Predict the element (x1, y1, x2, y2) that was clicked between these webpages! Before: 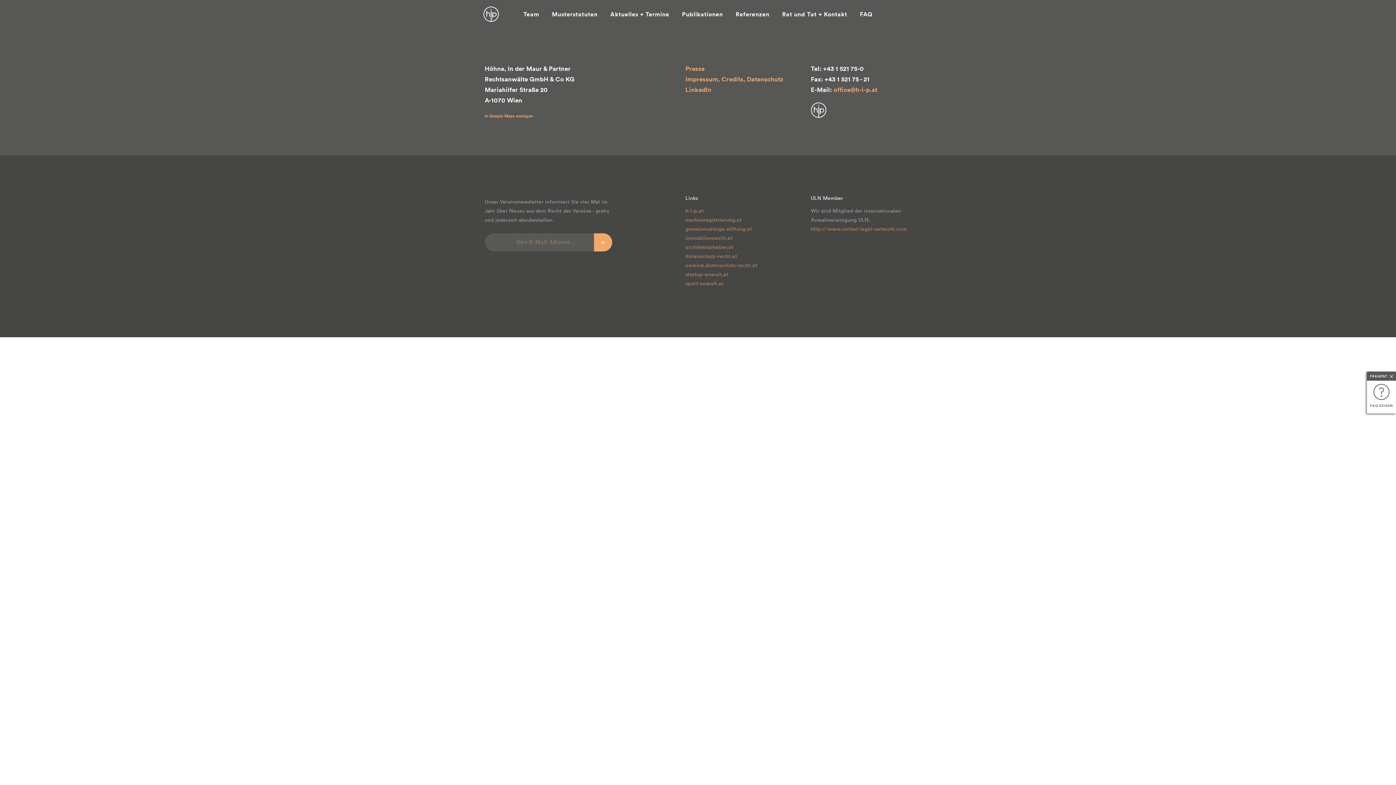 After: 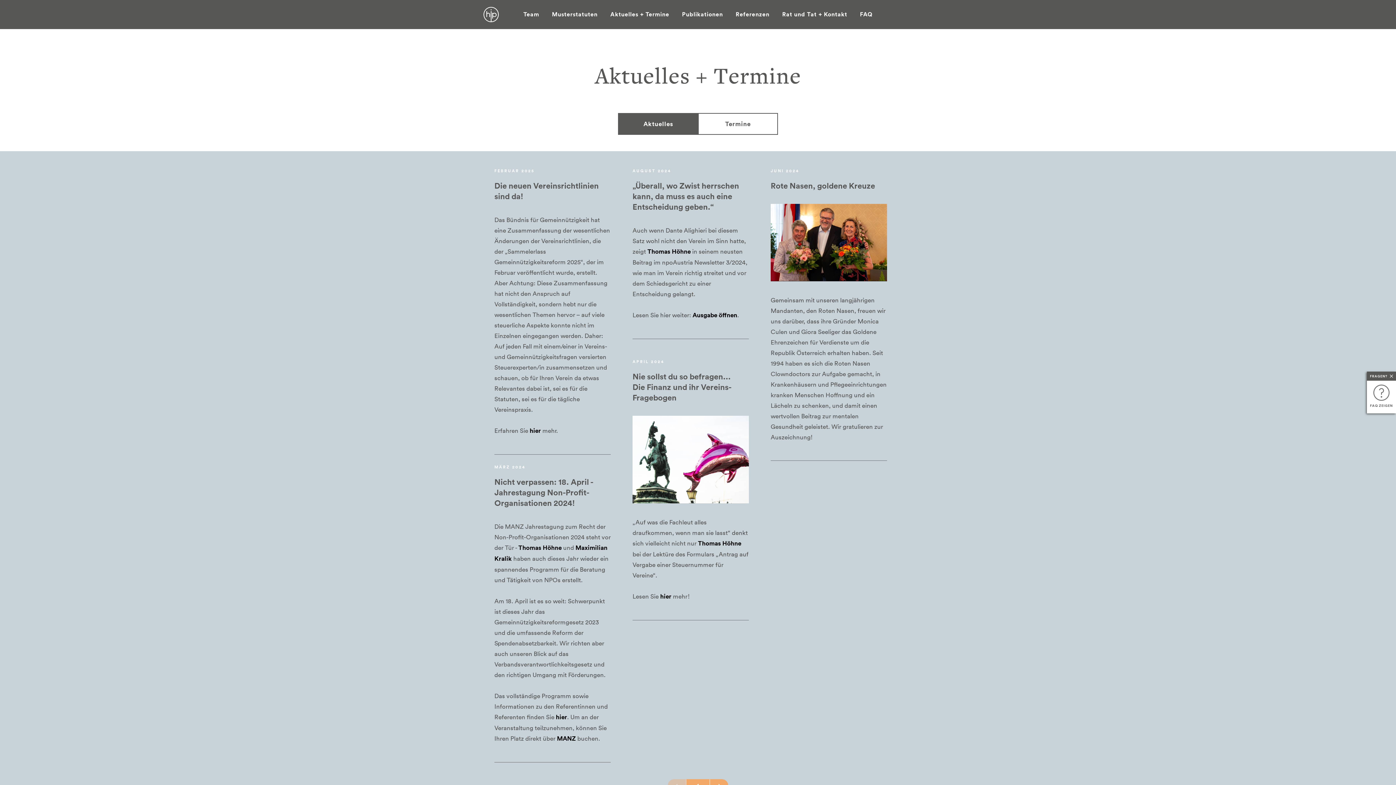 Action: label: Aktuelles + Termine bbox: (610, 0, 669, 29)